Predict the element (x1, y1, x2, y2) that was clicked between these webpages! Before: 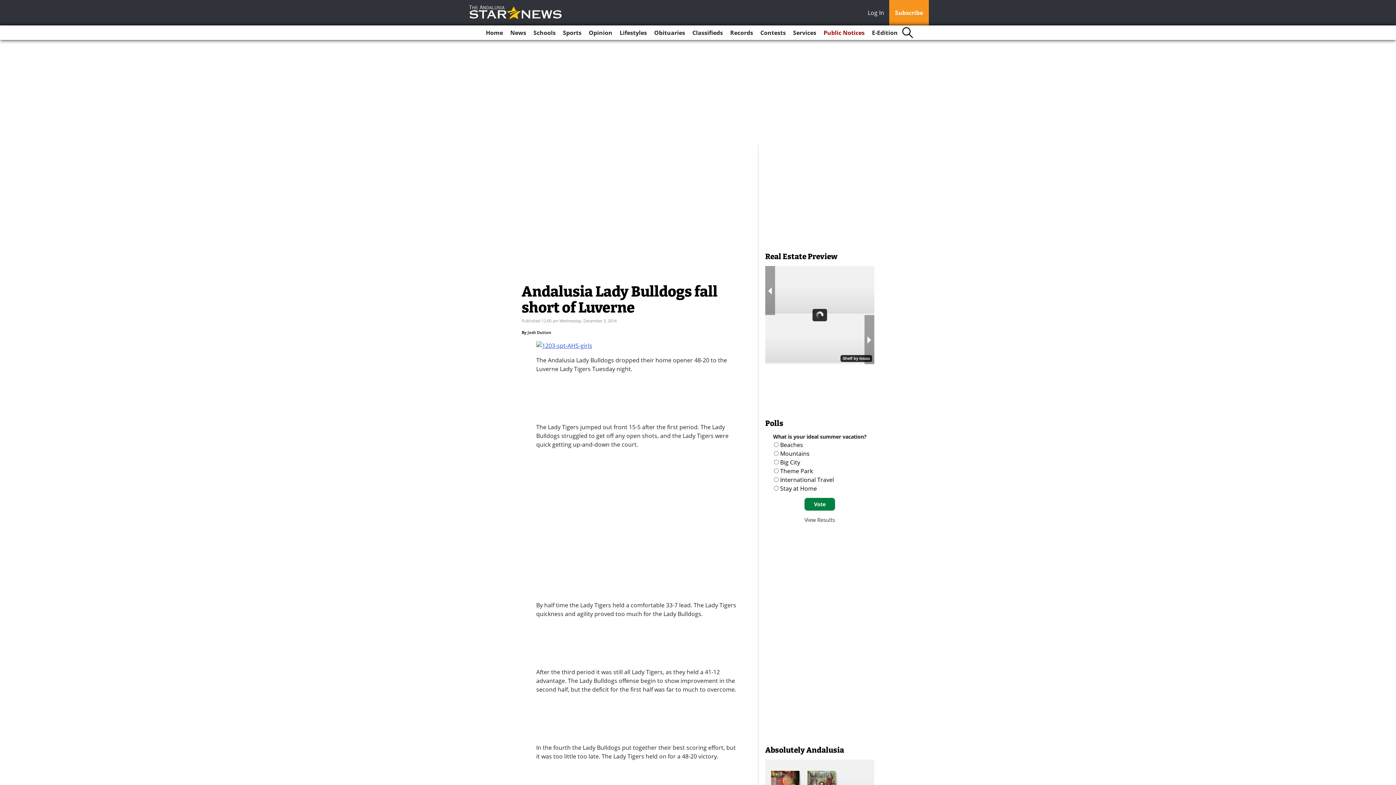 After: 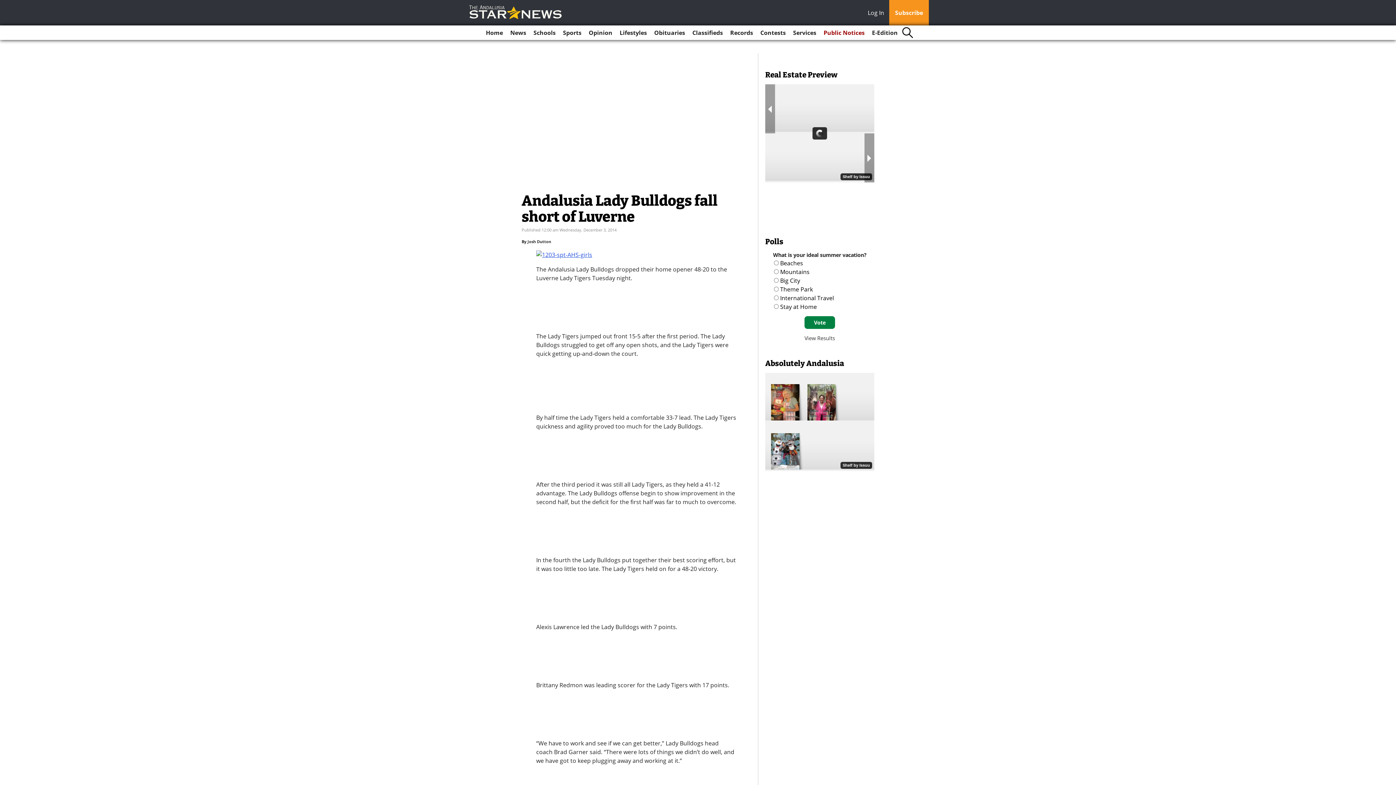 Action: label: View Results bbox: (804, 516, 835, 523)